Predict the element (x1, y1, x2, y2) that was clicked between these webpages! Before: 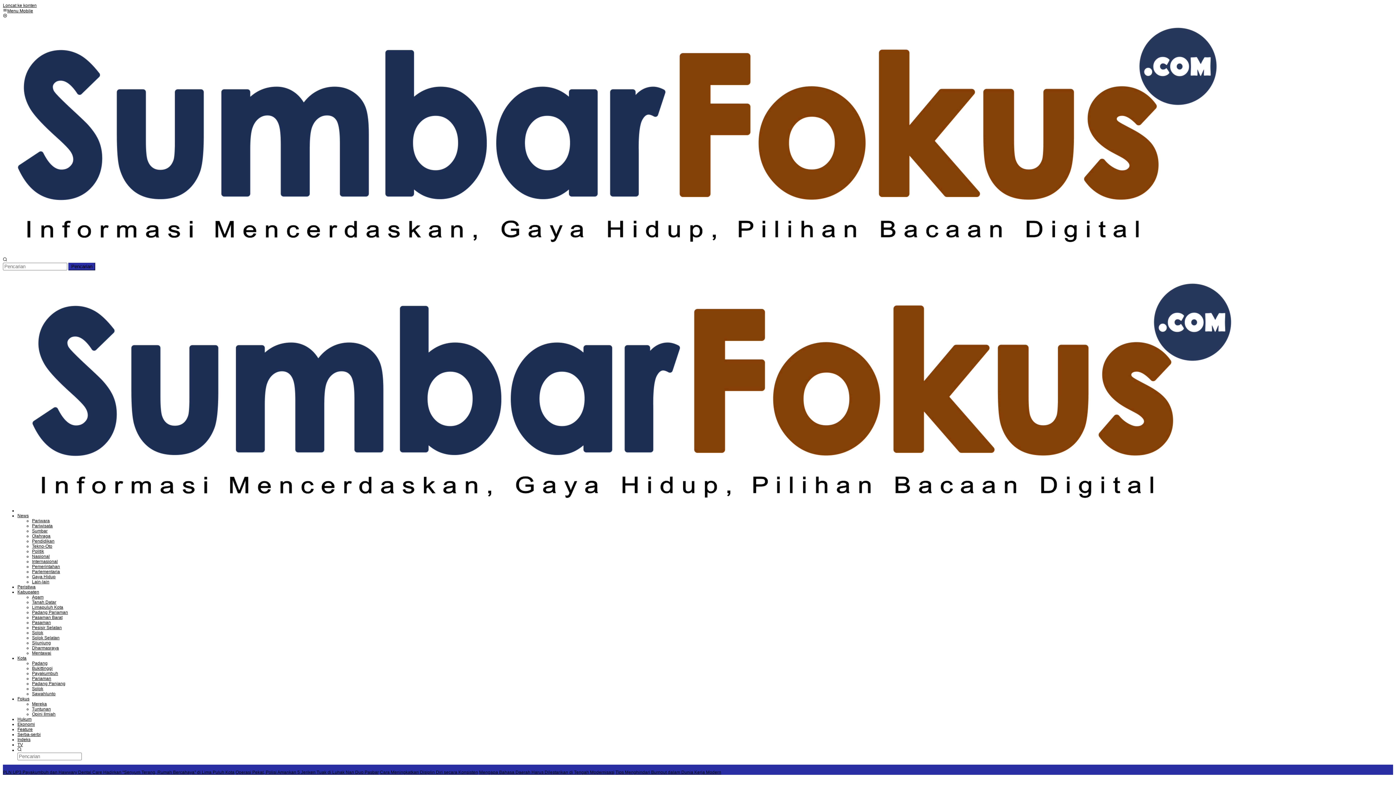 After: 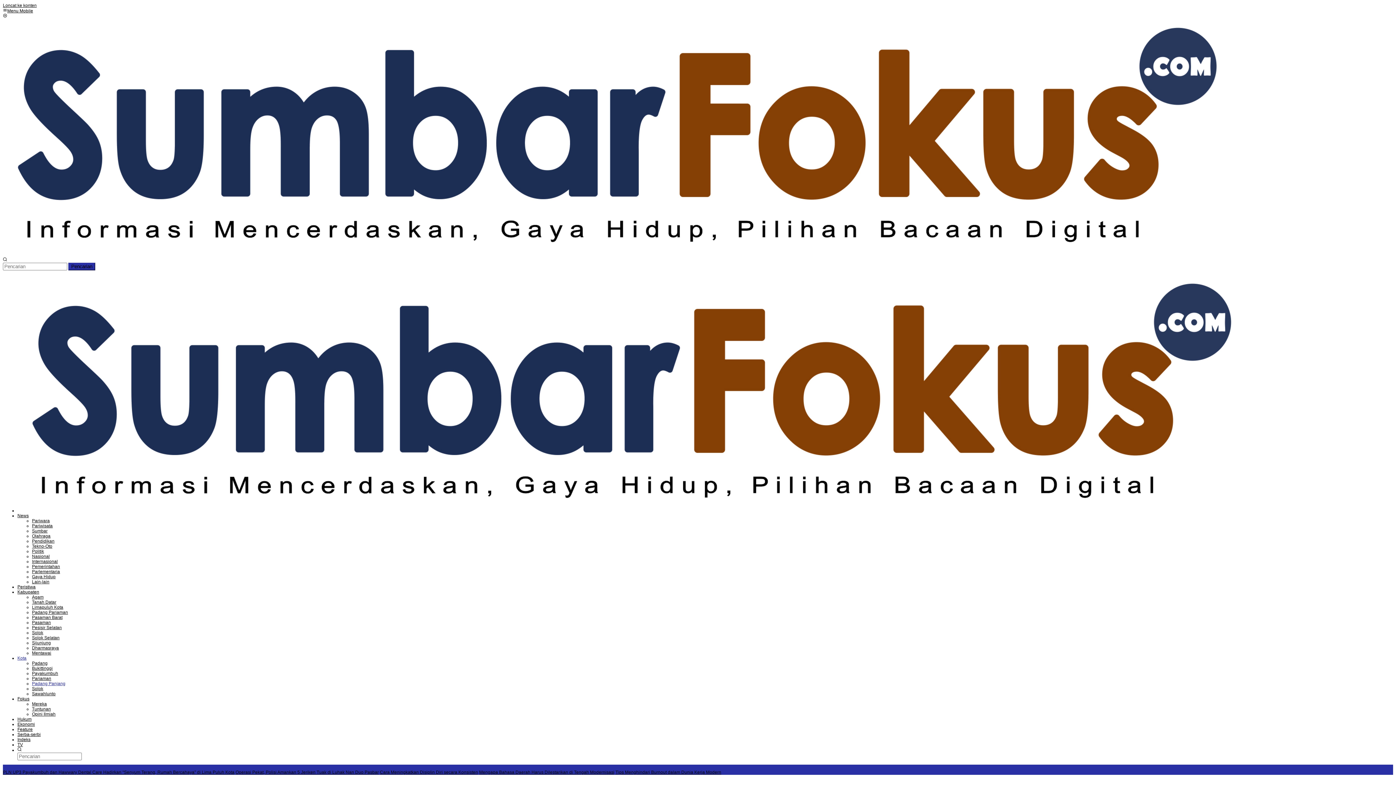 Action: label: Padang Panjang bbox: (32, 681, 65, 686)